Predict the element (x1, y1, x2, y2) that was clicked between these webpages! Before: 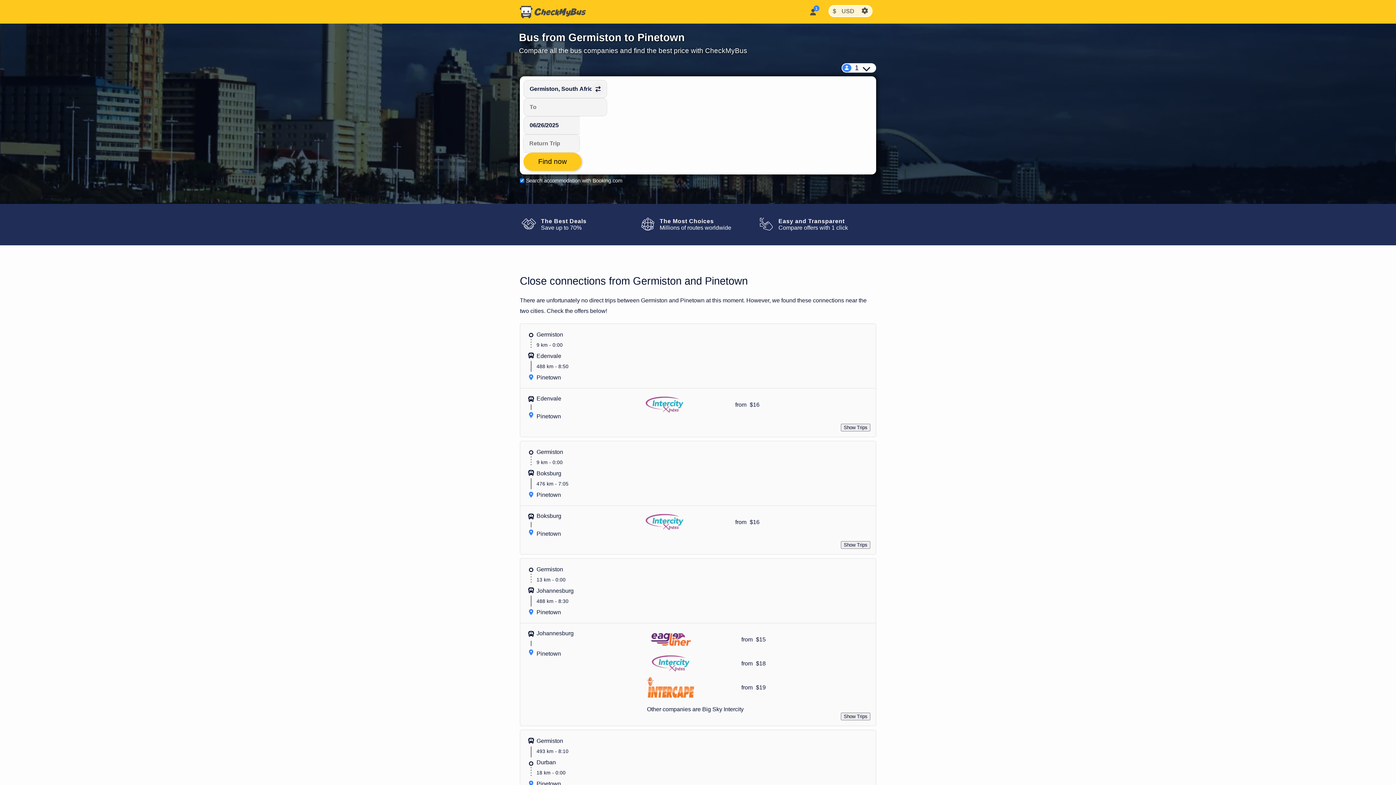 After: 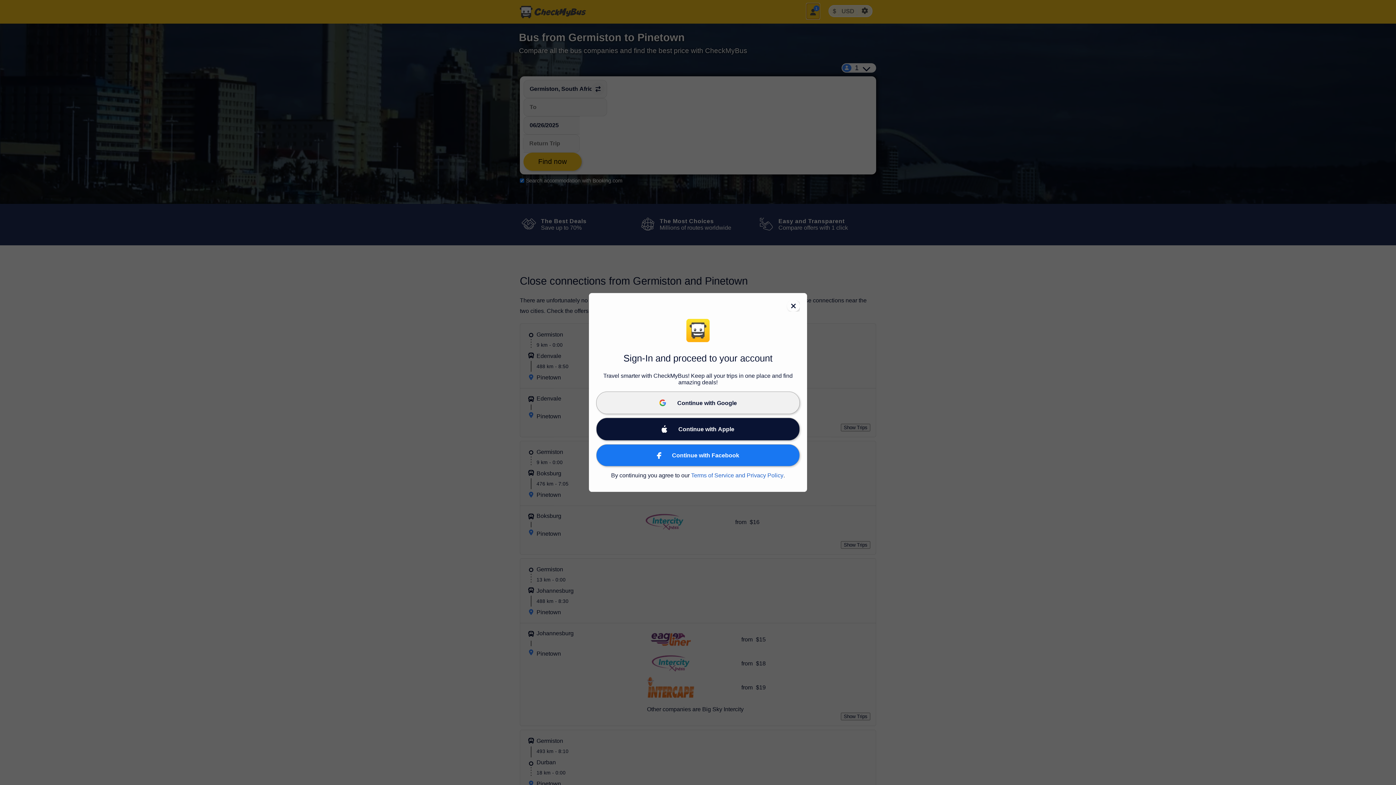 Action: bbox: (806, 3, 819, 18)